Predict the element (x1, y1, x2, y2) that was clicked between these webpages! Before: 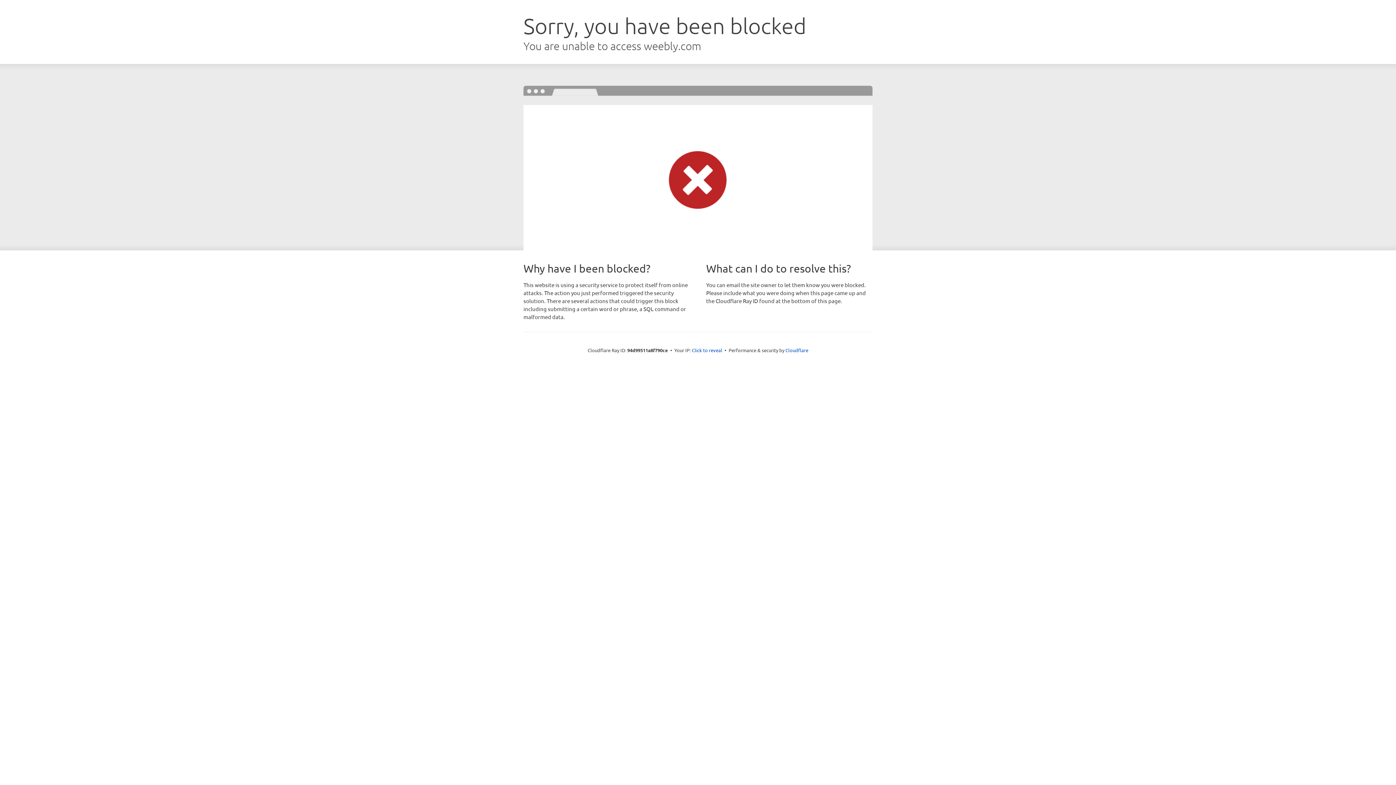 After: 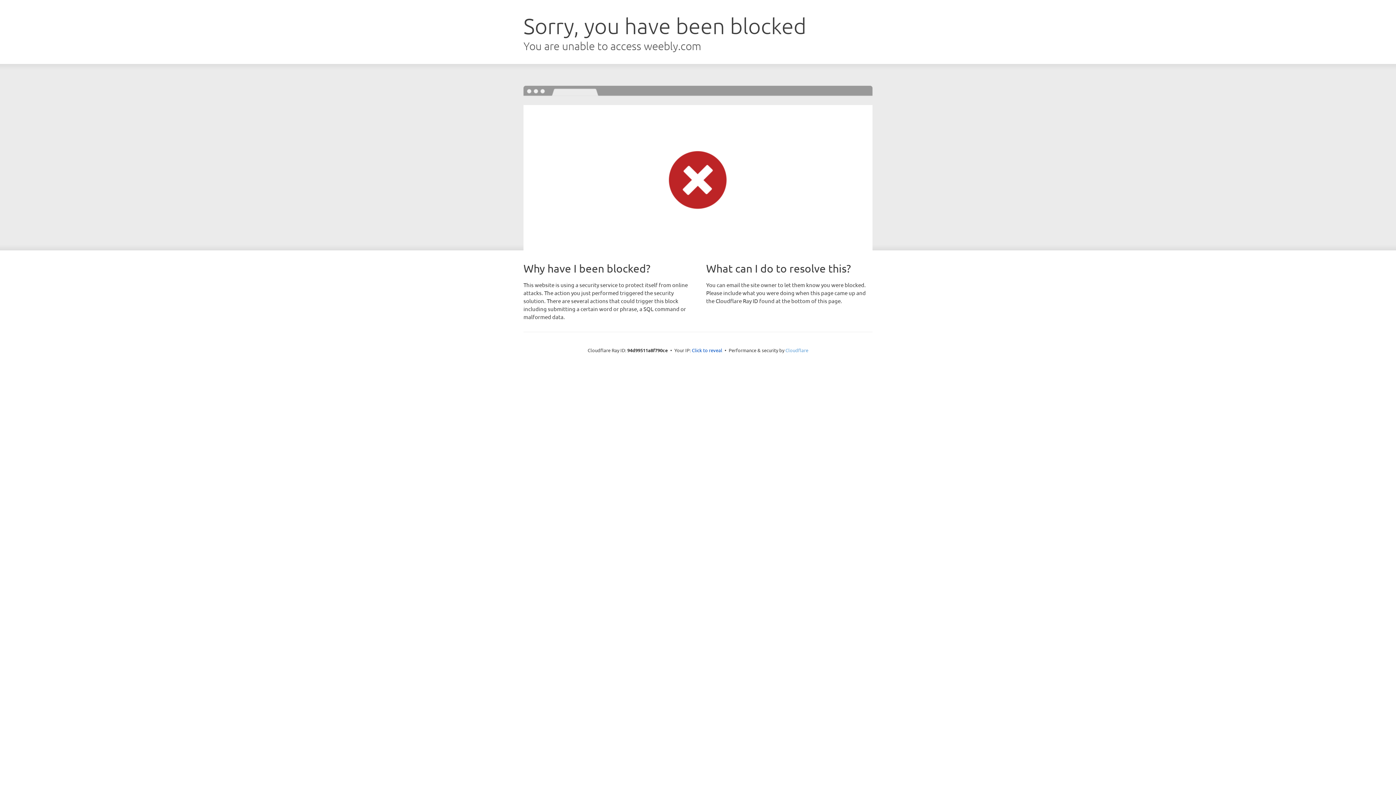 Action: label: Cloudflare bbox: (785, 347, 808, 353)